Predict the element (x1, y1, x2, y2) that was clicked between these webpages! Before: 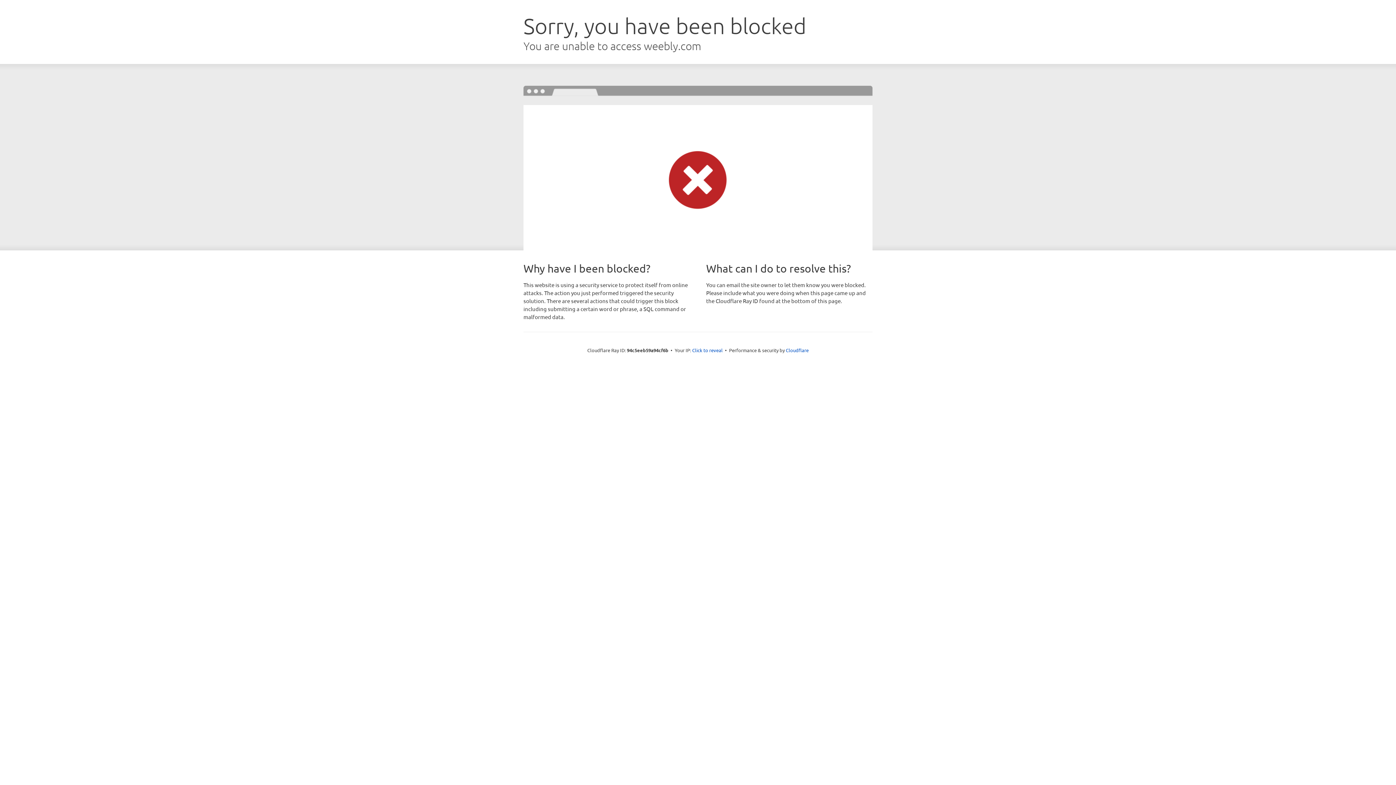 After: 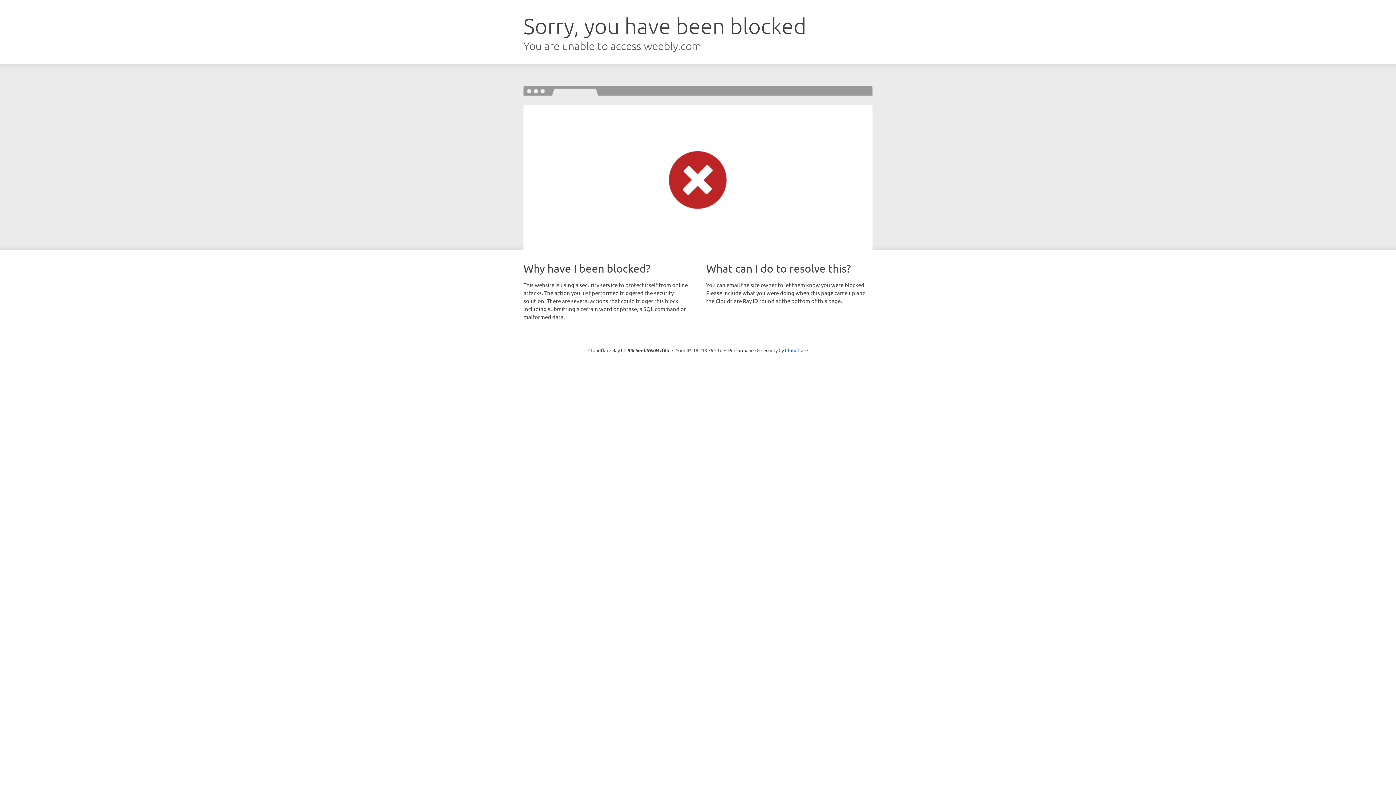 Action: bbox: (692, 346, 722, 353) label: Click to reveal